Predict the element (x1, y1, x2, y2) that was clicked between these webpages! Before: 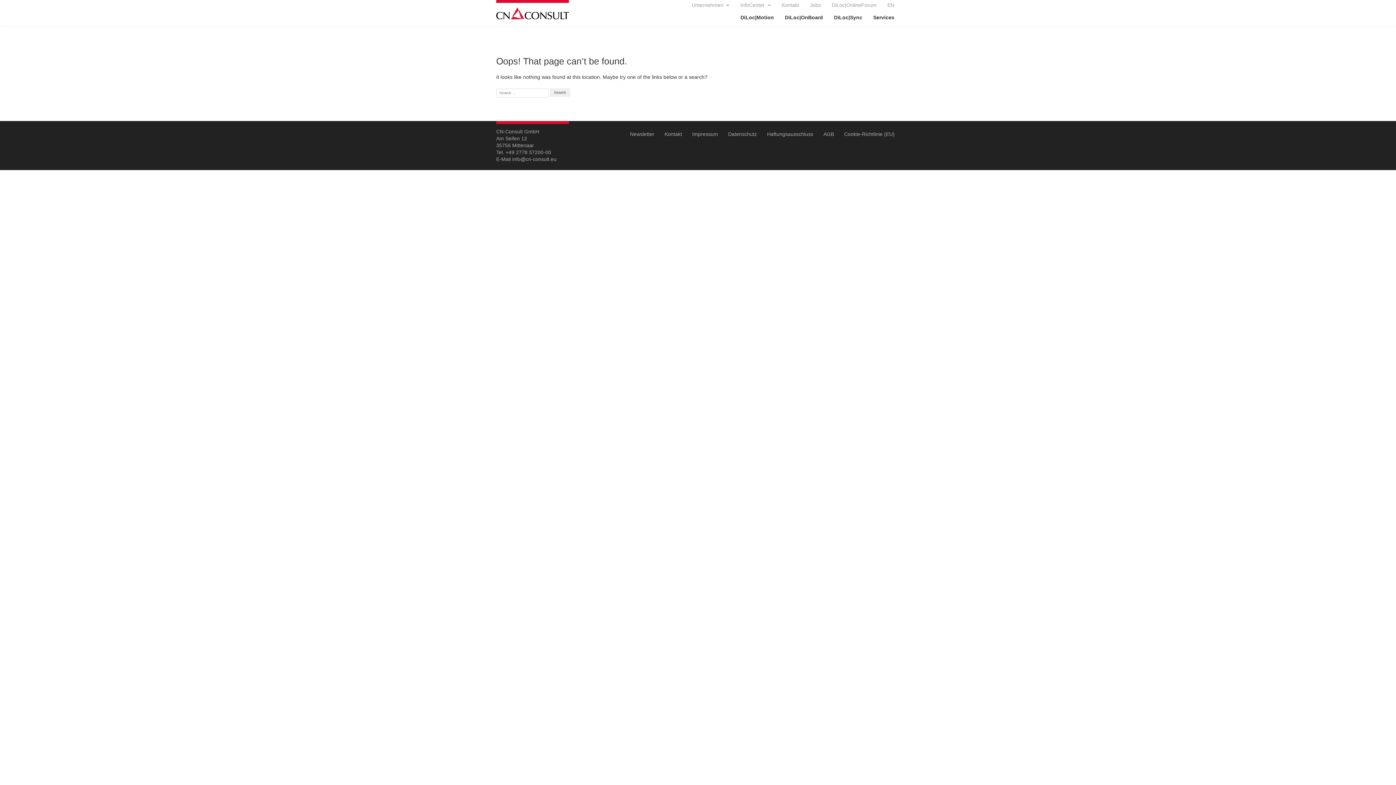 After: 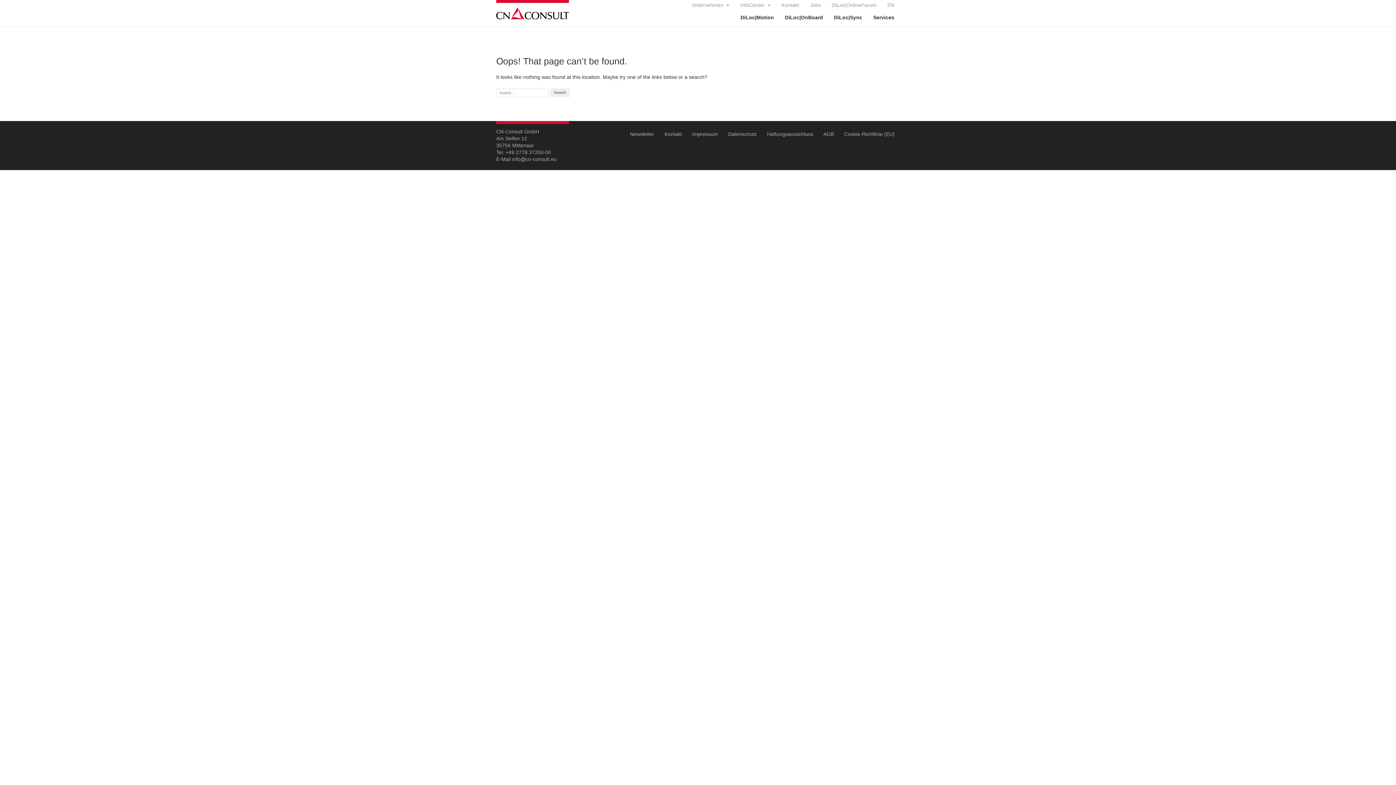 Action: label: Datenschutz bbox: (723, 128, 762, 140)